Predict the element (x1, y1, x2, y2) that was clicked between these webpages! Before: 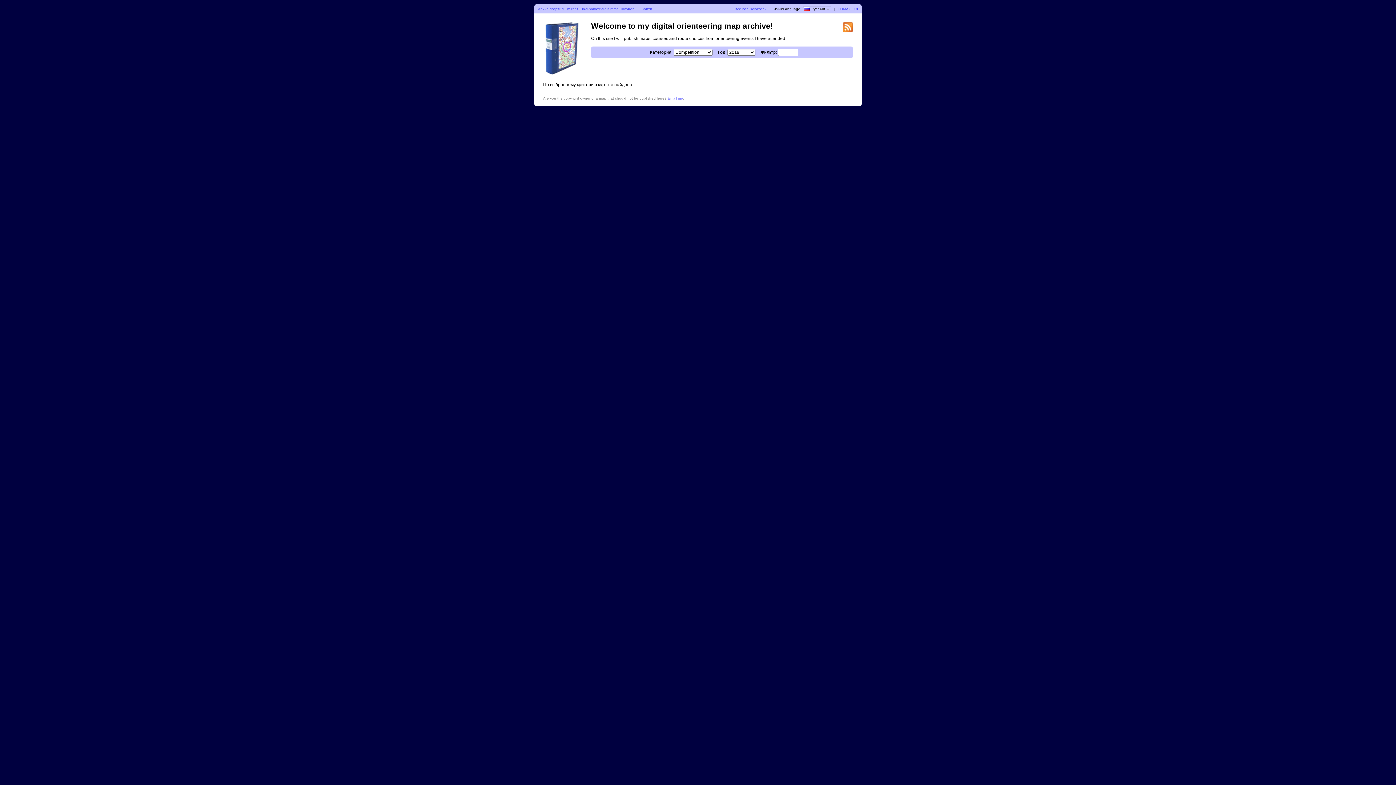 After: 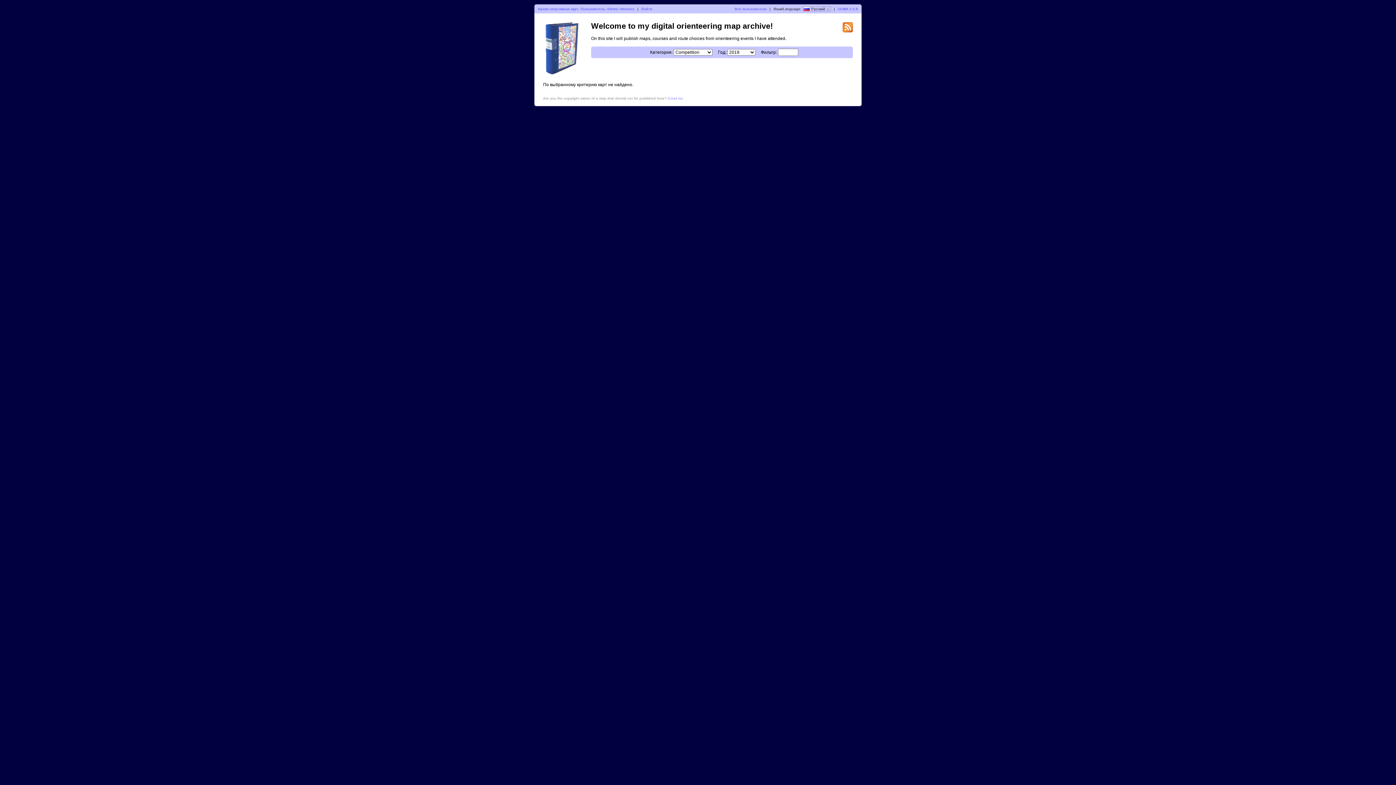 Action: bbox: (538, 6, 634, 10) label: Архив спортивных карт. Пользователь: Kimmo Hirvonen